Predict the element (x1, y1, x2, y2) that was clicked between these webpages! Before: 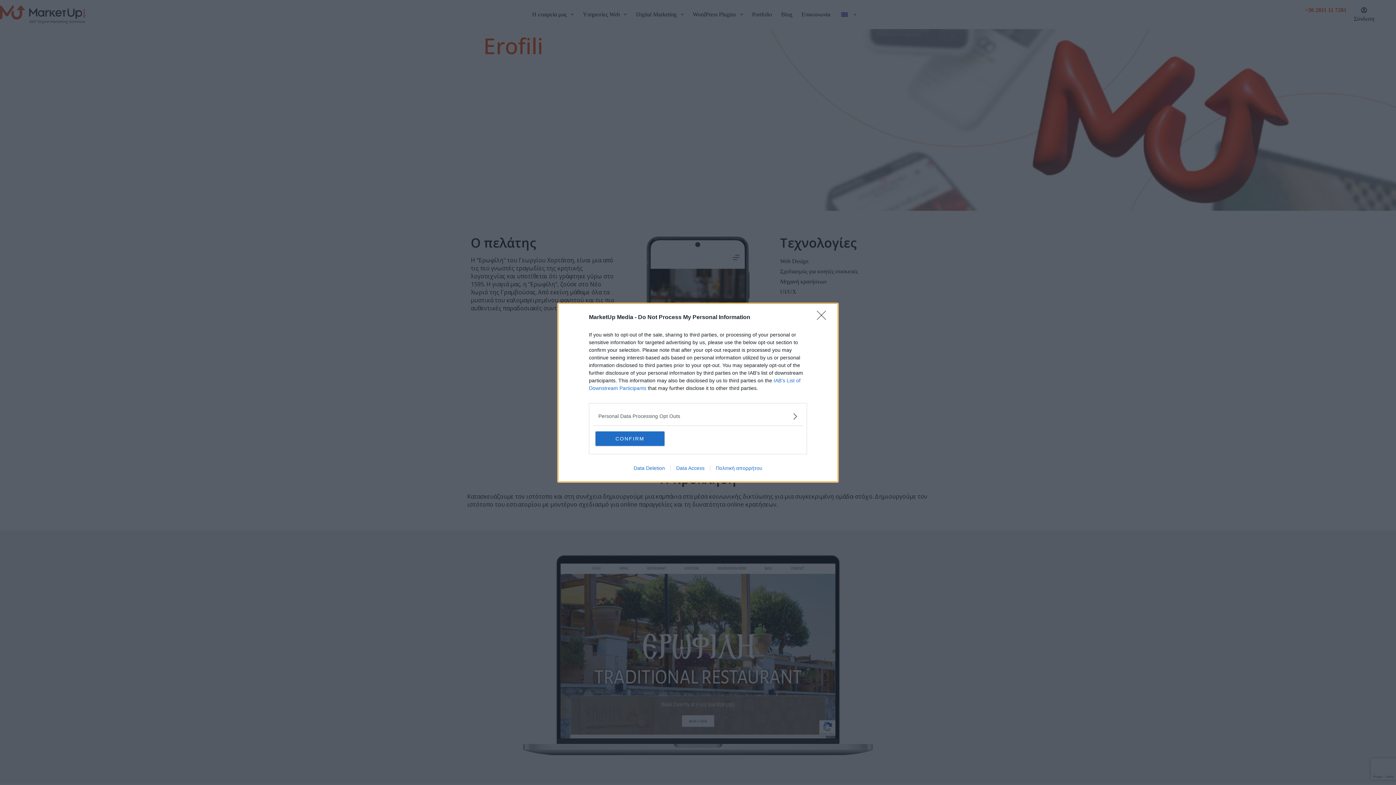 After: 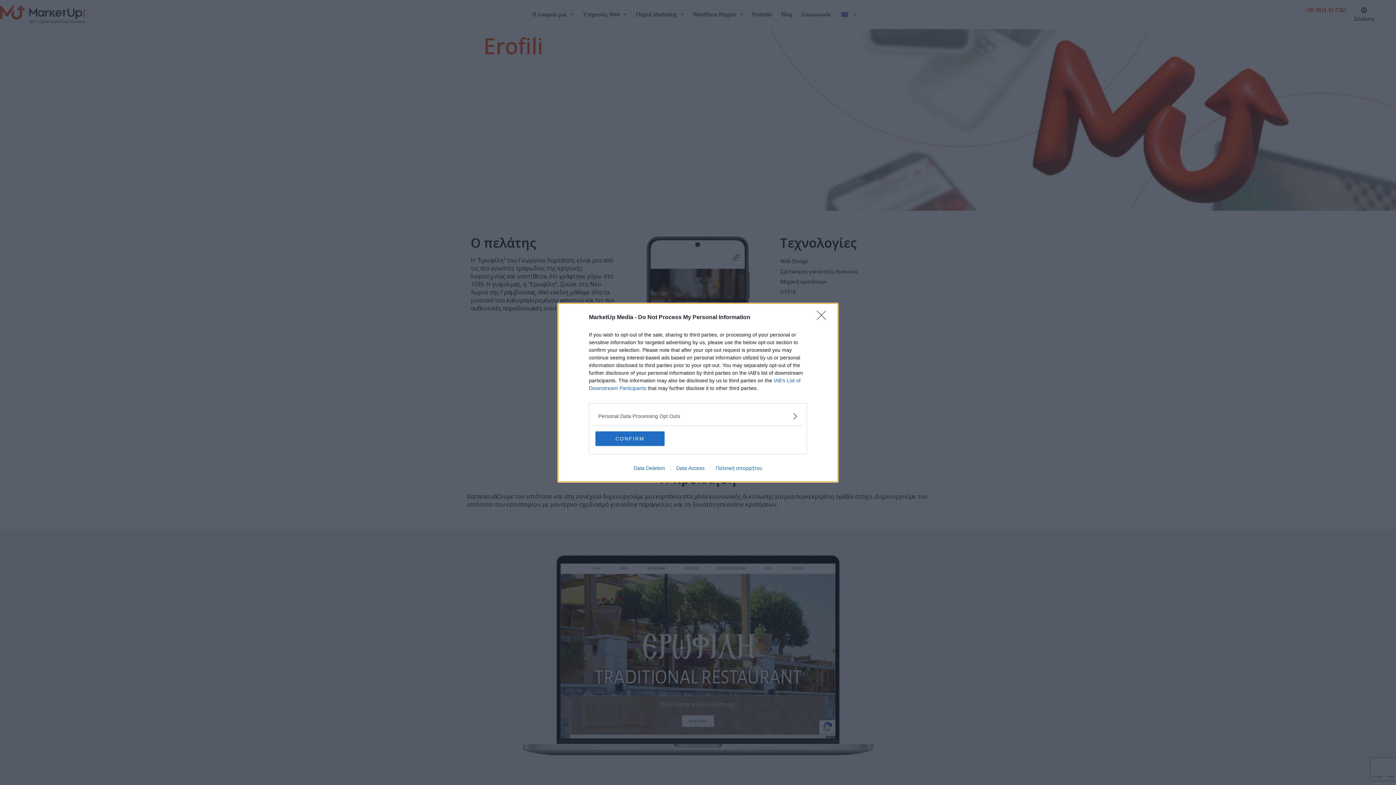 Action: bbox: (670, 465, 710, 471) label: Data Access